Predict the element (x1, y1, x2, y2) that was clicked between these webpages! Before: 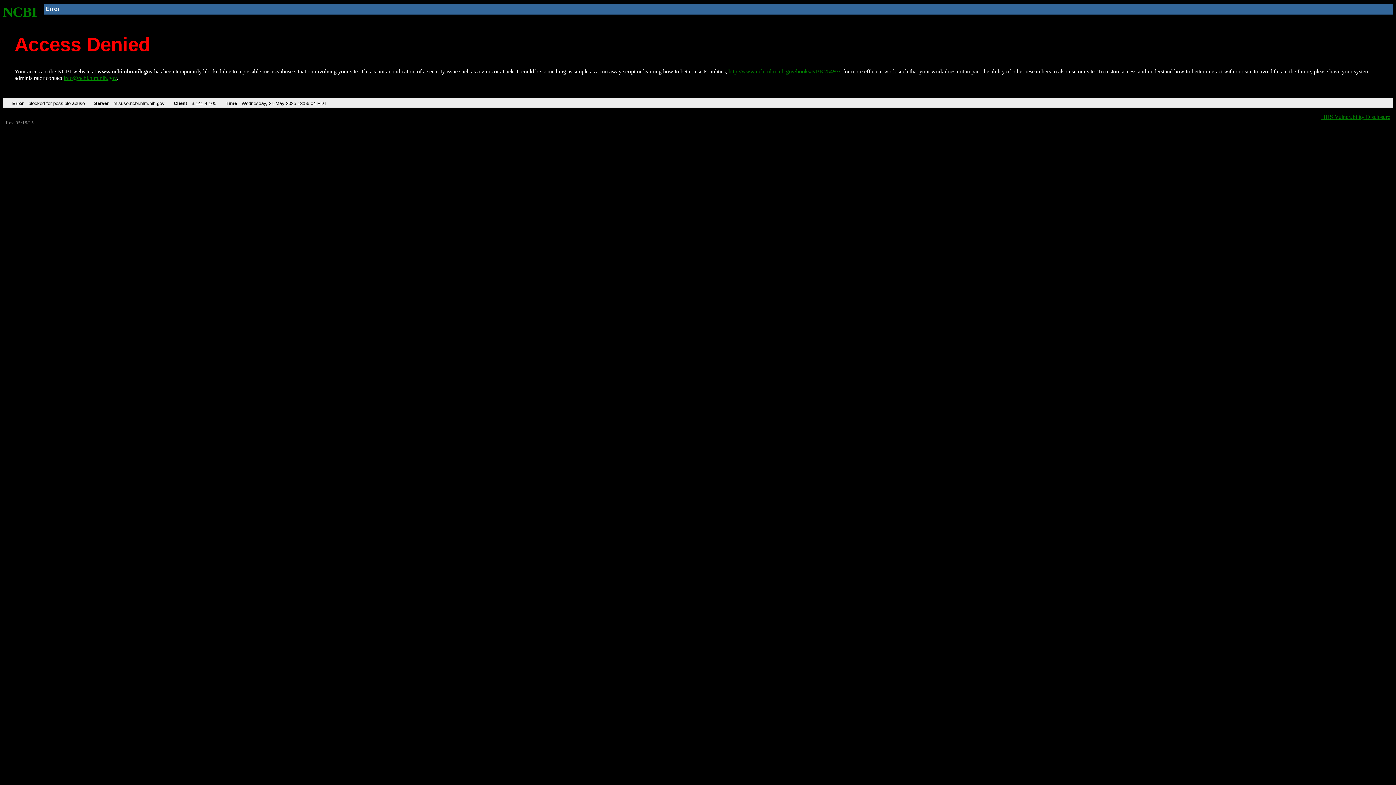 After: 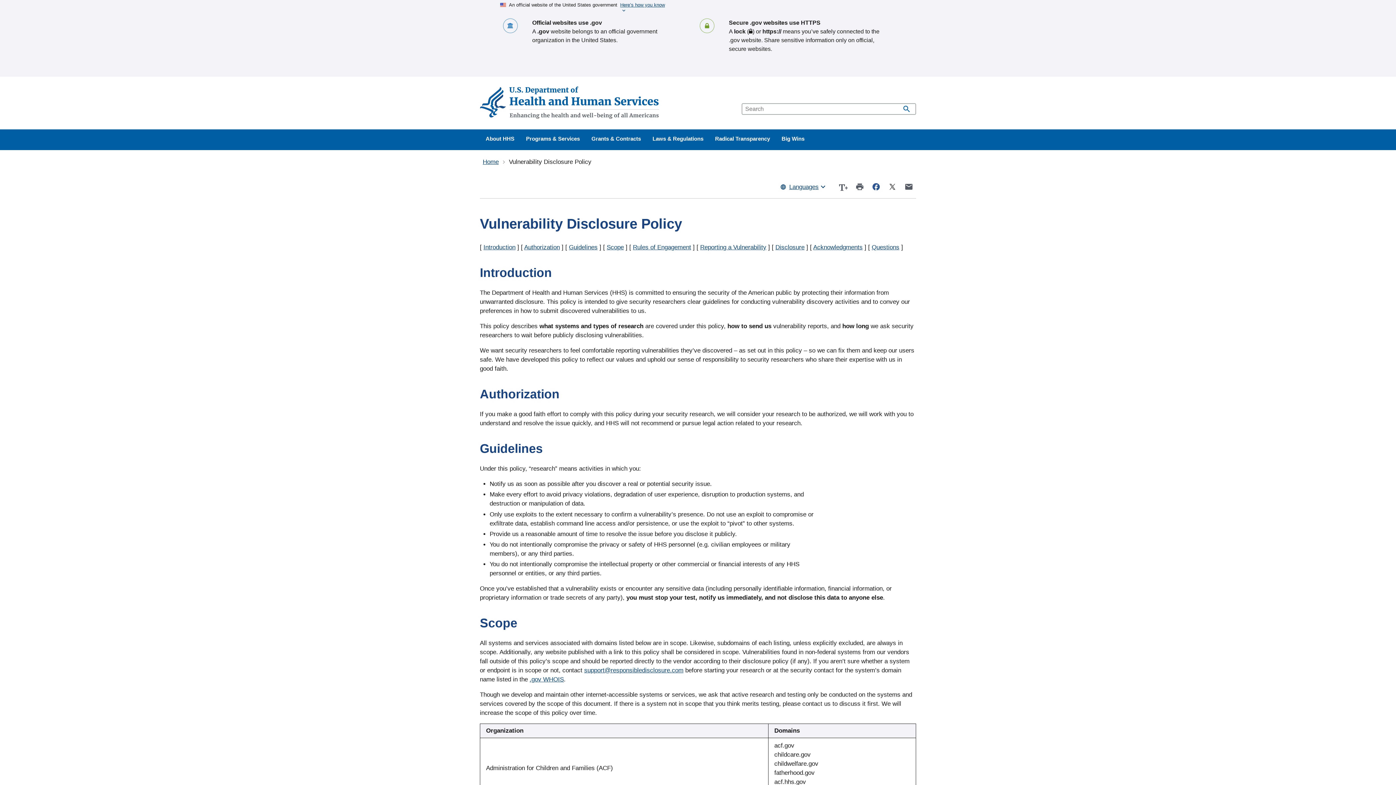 Action: label: HHS Vulnerability Disclosure bbox: (1321, 113, 1390, 119)